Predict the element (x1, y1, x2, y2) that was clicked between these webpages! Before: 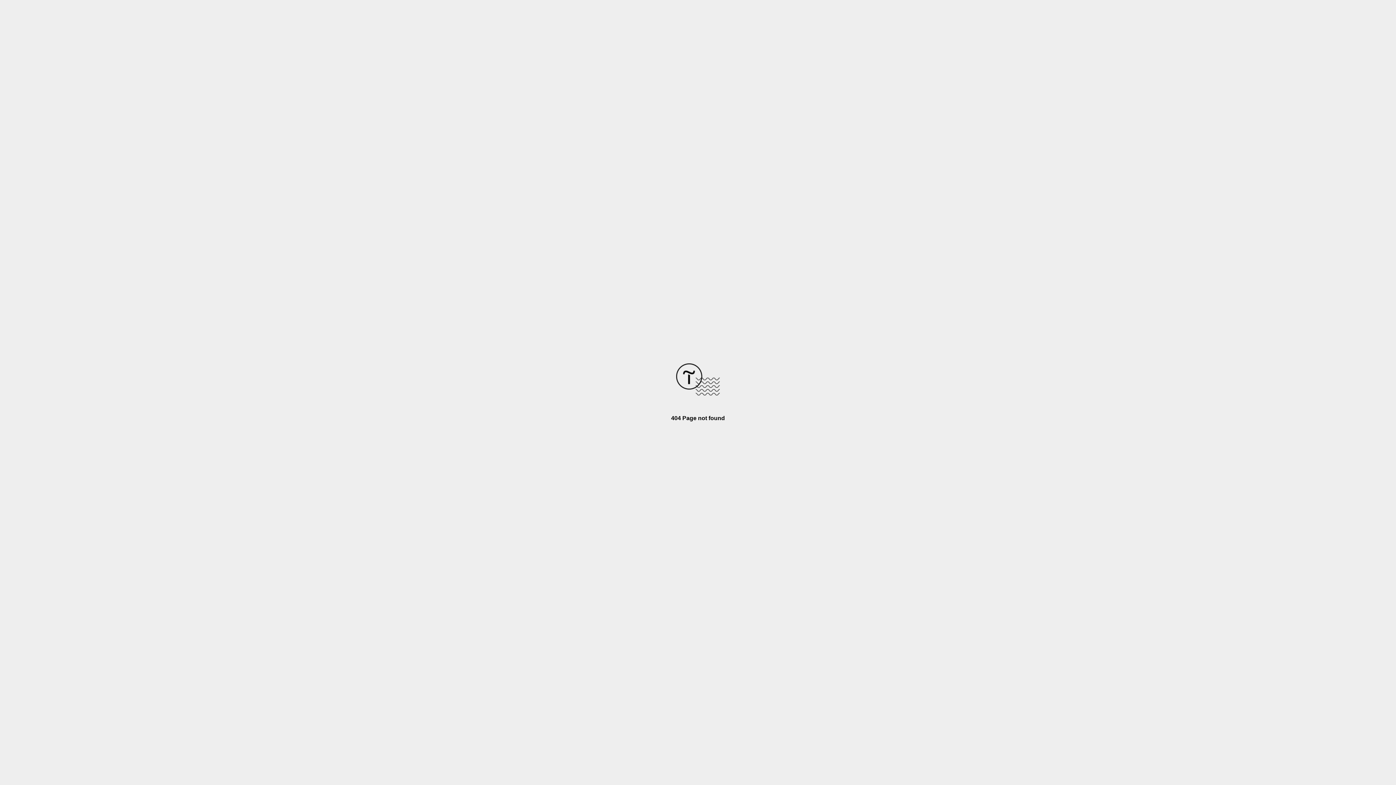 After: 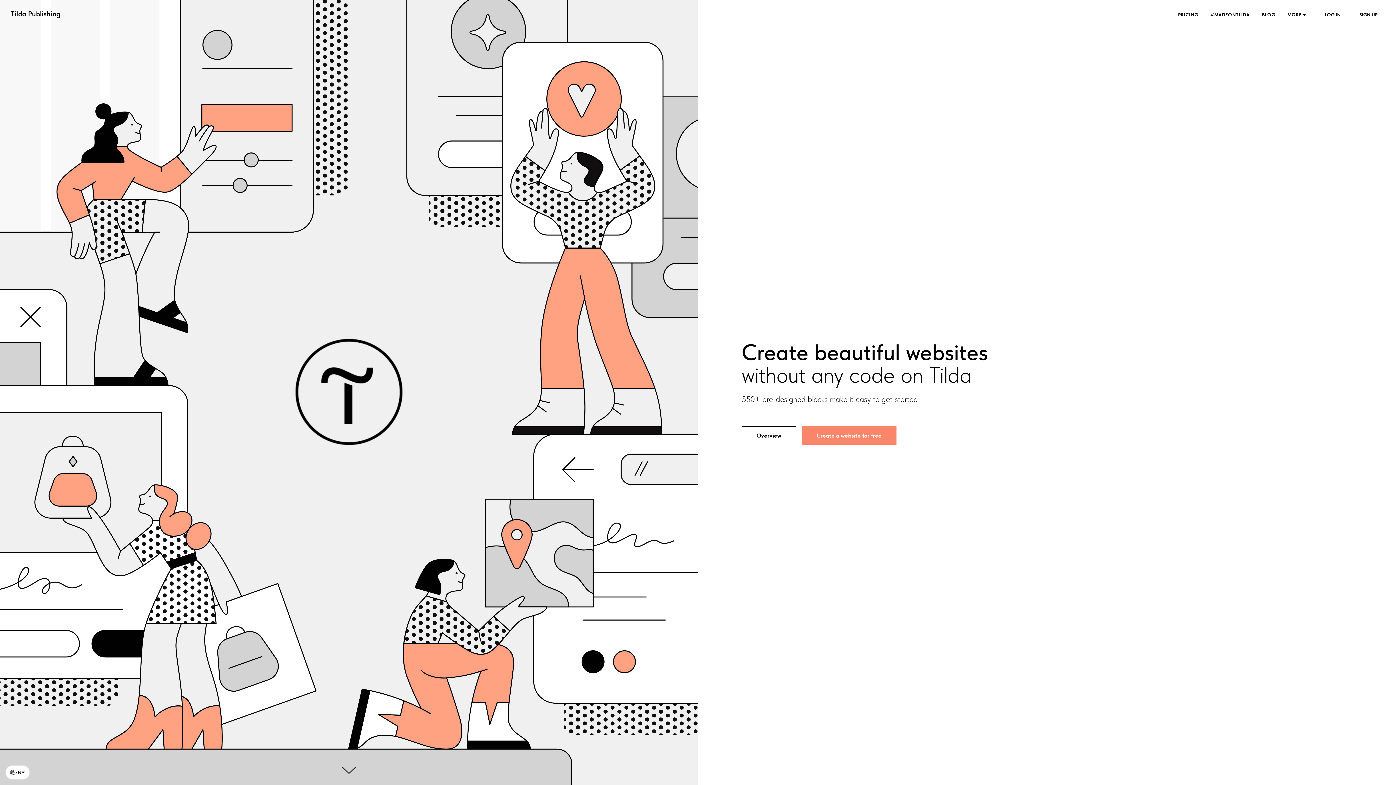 Action: bbox: (676, 390, 720, 396)